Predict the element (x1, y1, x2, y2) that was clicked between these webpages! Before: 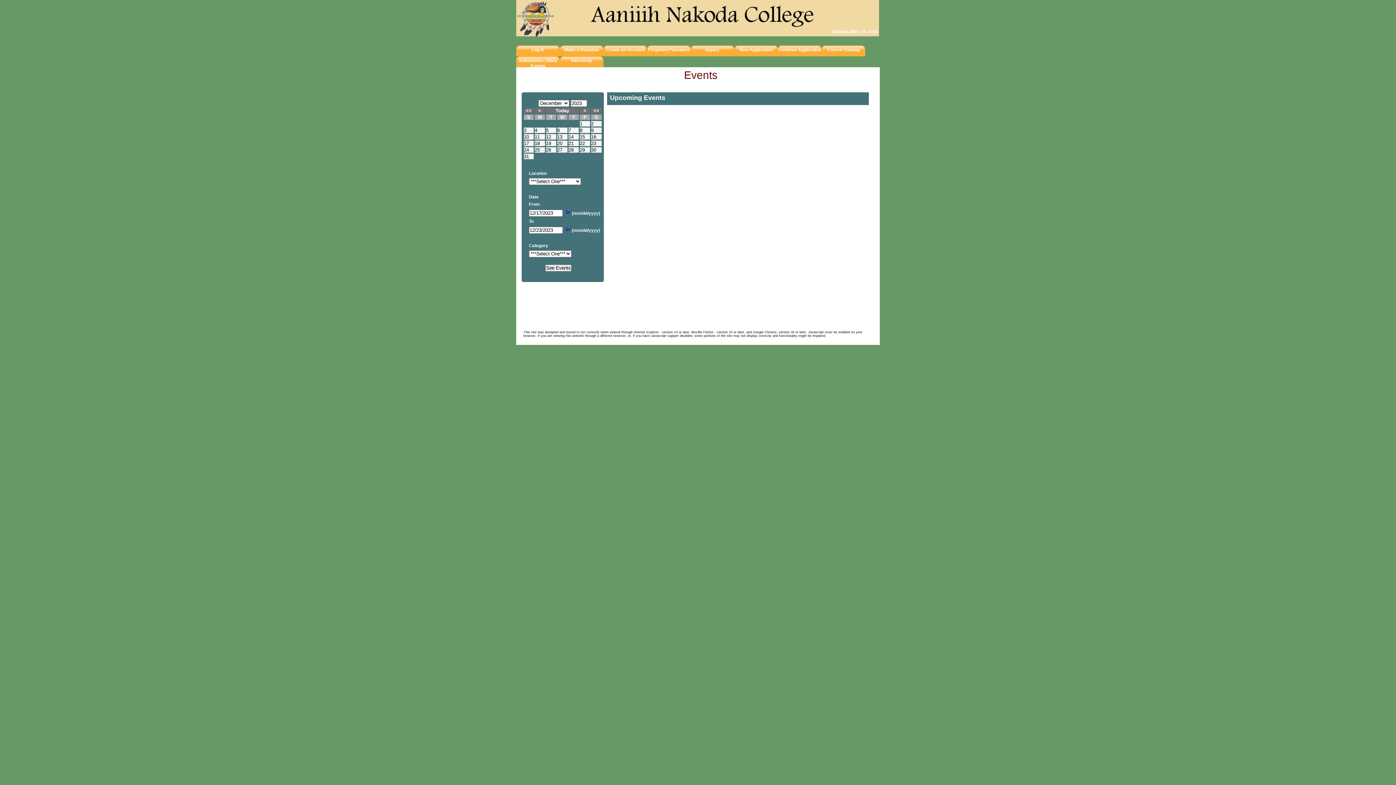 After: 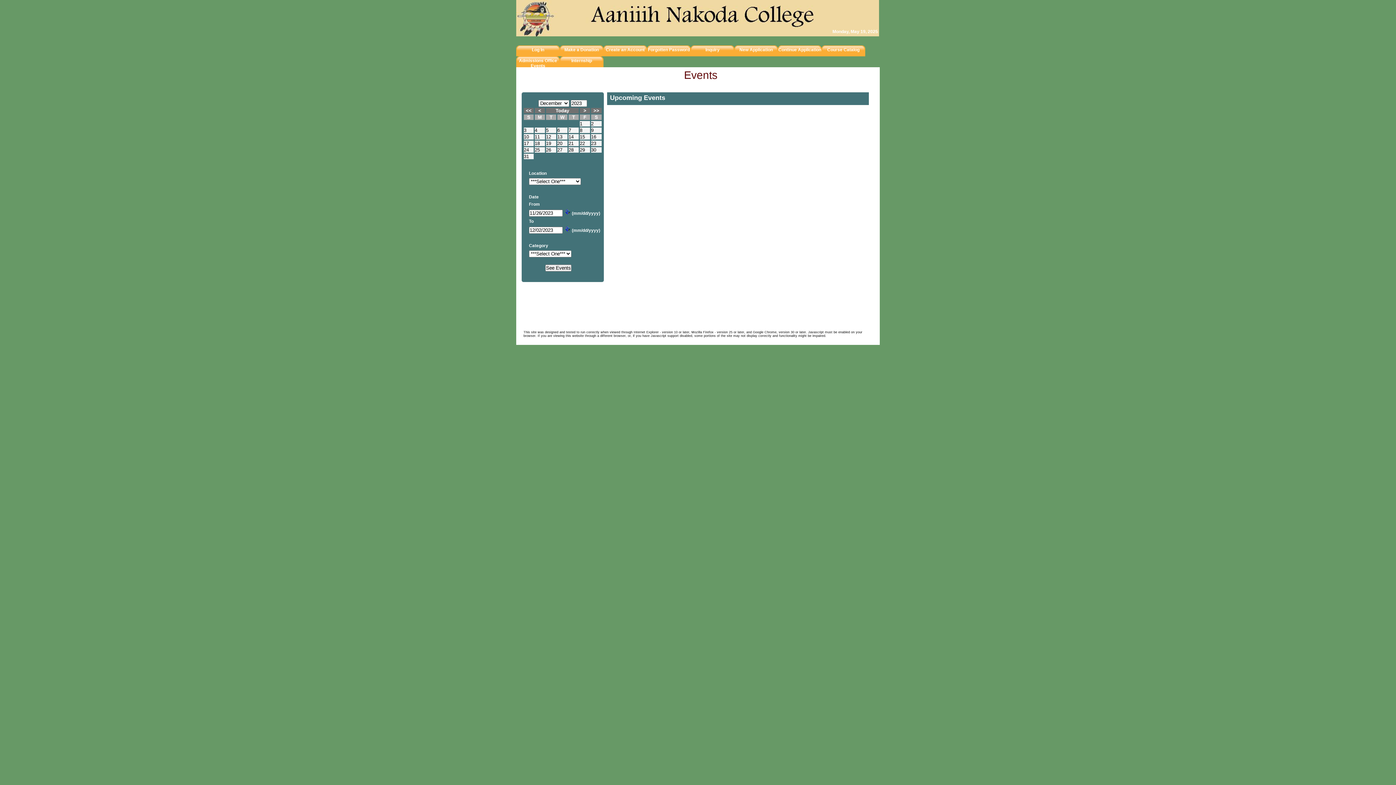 Action: label: 1 bbox: (580, 121, 582, 126)